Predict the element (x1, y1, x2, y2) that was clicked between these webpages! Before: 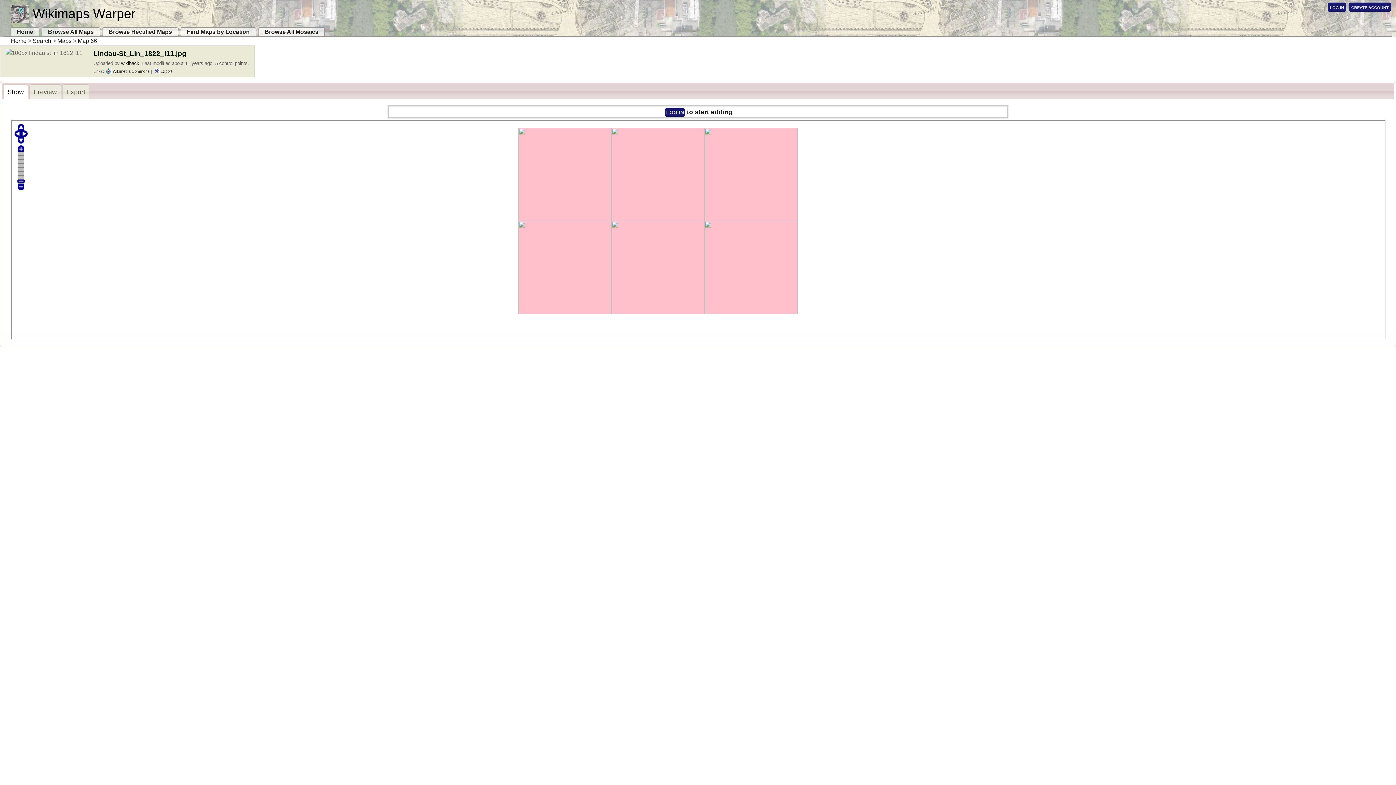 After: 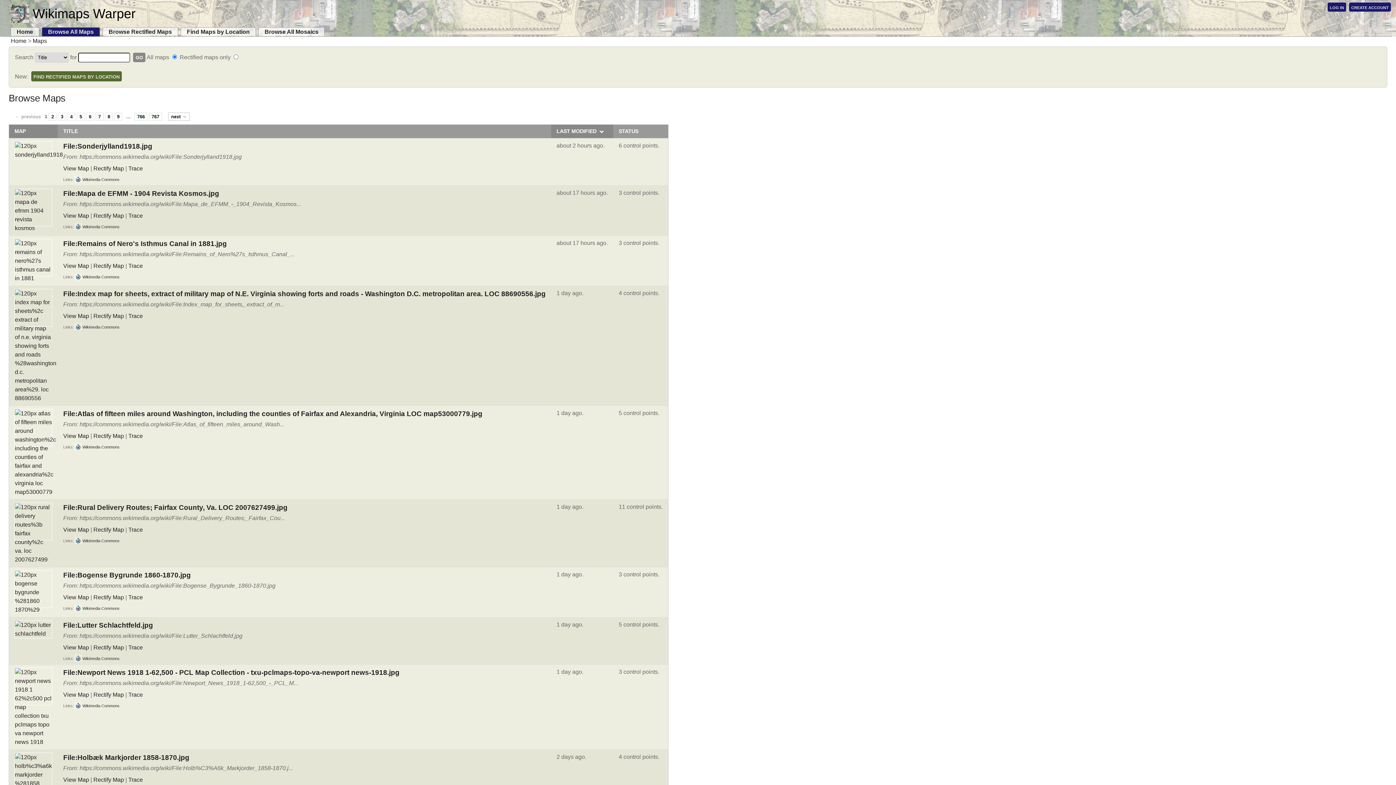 Action: bbox: (41, 27, 100, 36) label: Browse All Maps